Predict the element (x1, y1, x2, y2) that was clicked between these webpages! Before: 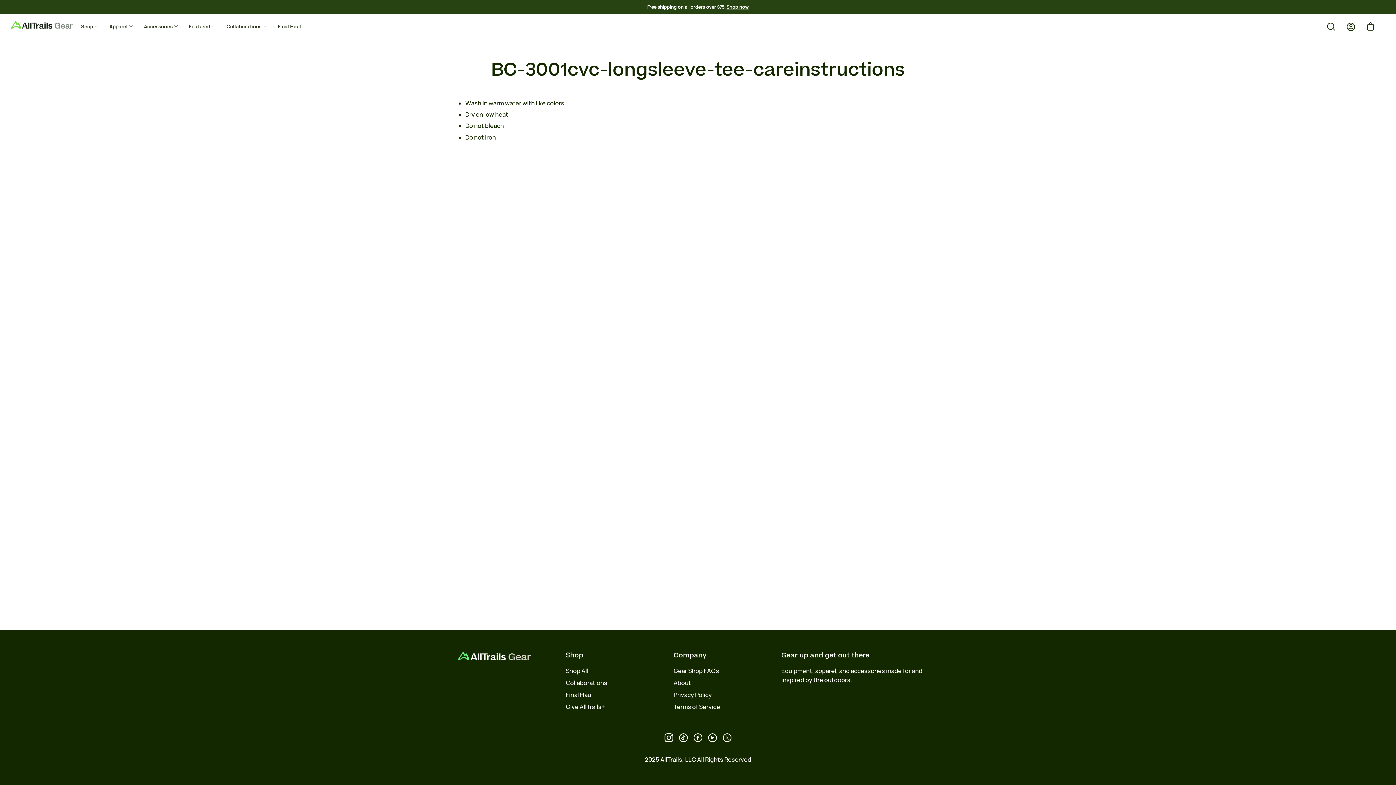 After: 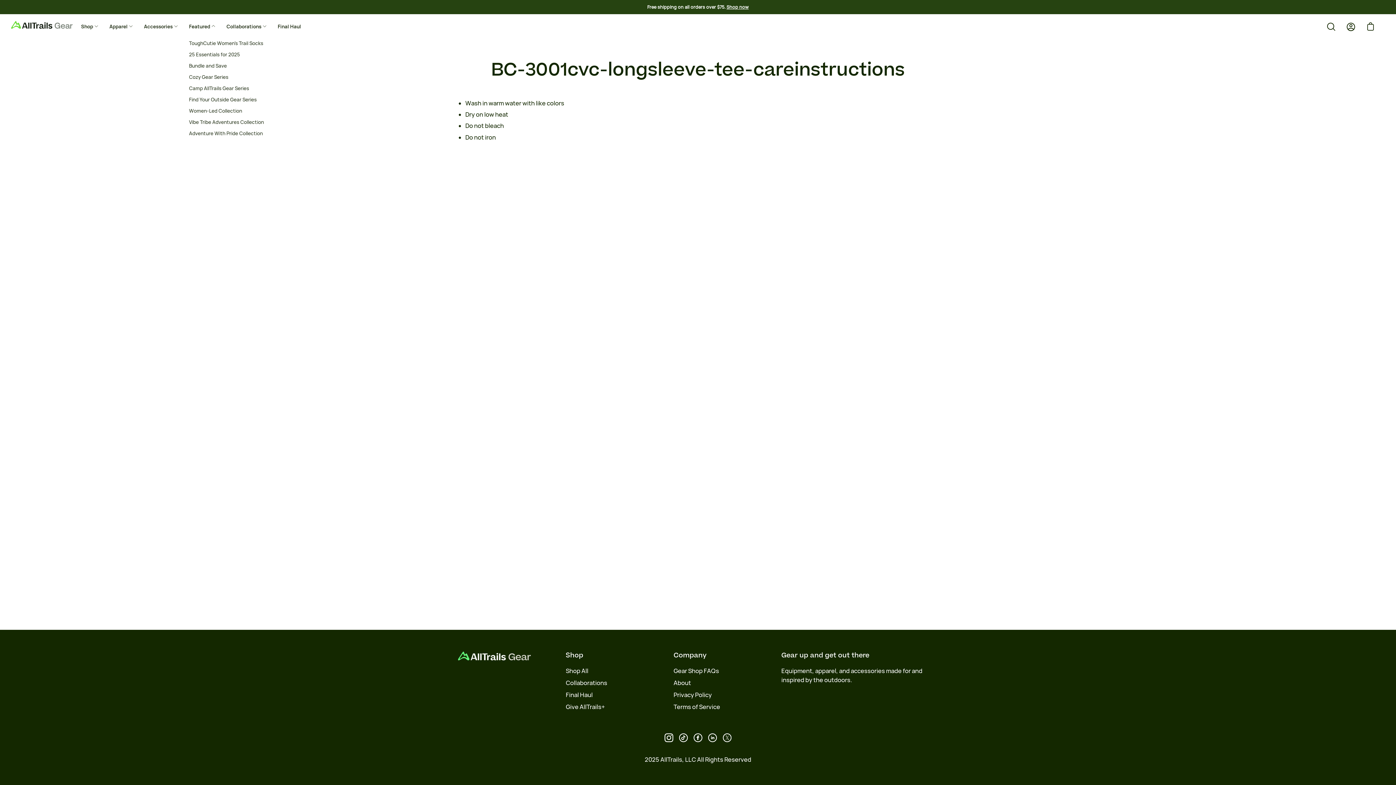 Action: bbox: (183, 17, 221, 35) label: Featured 